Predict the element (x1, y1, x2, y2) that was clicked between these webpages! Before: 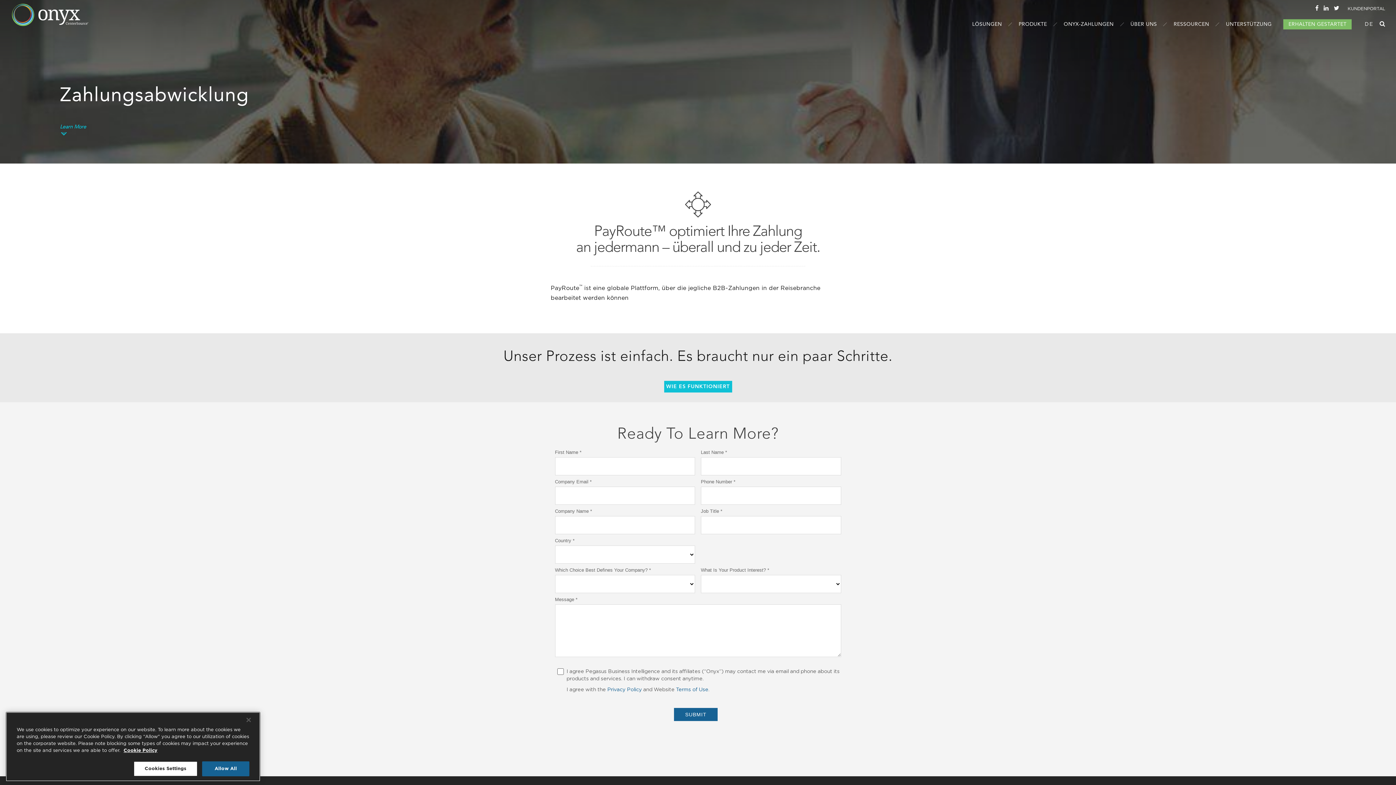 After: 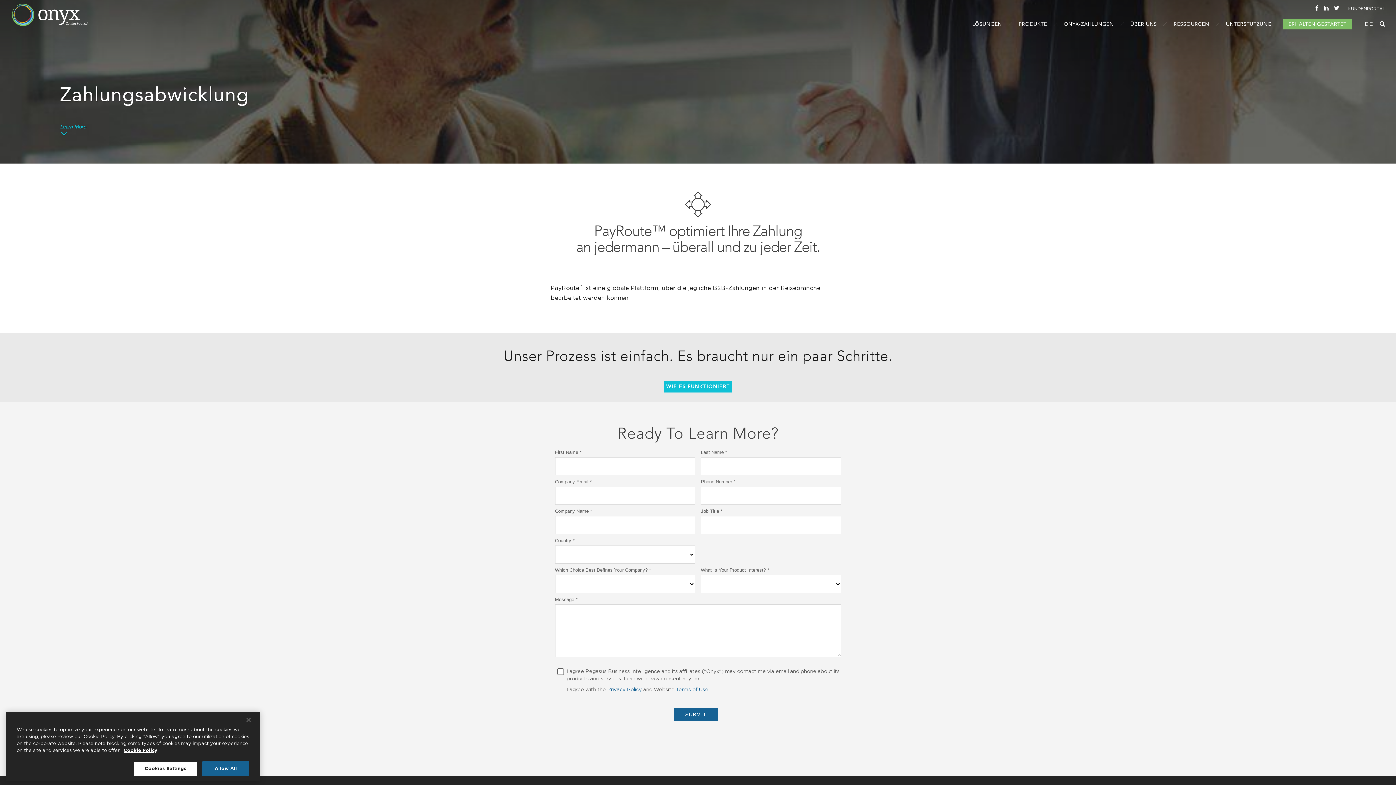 Action: bbox: (1315, 5, 1318, 10)